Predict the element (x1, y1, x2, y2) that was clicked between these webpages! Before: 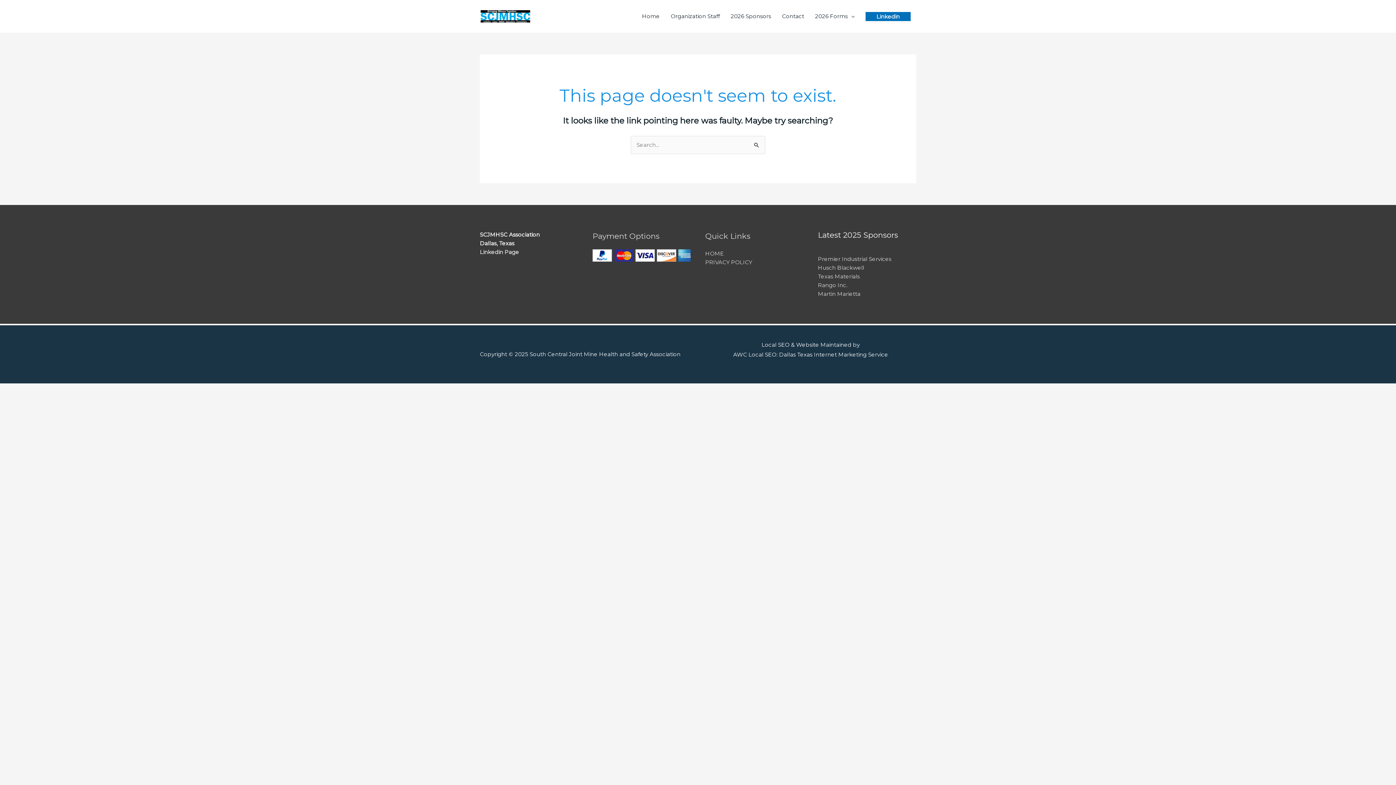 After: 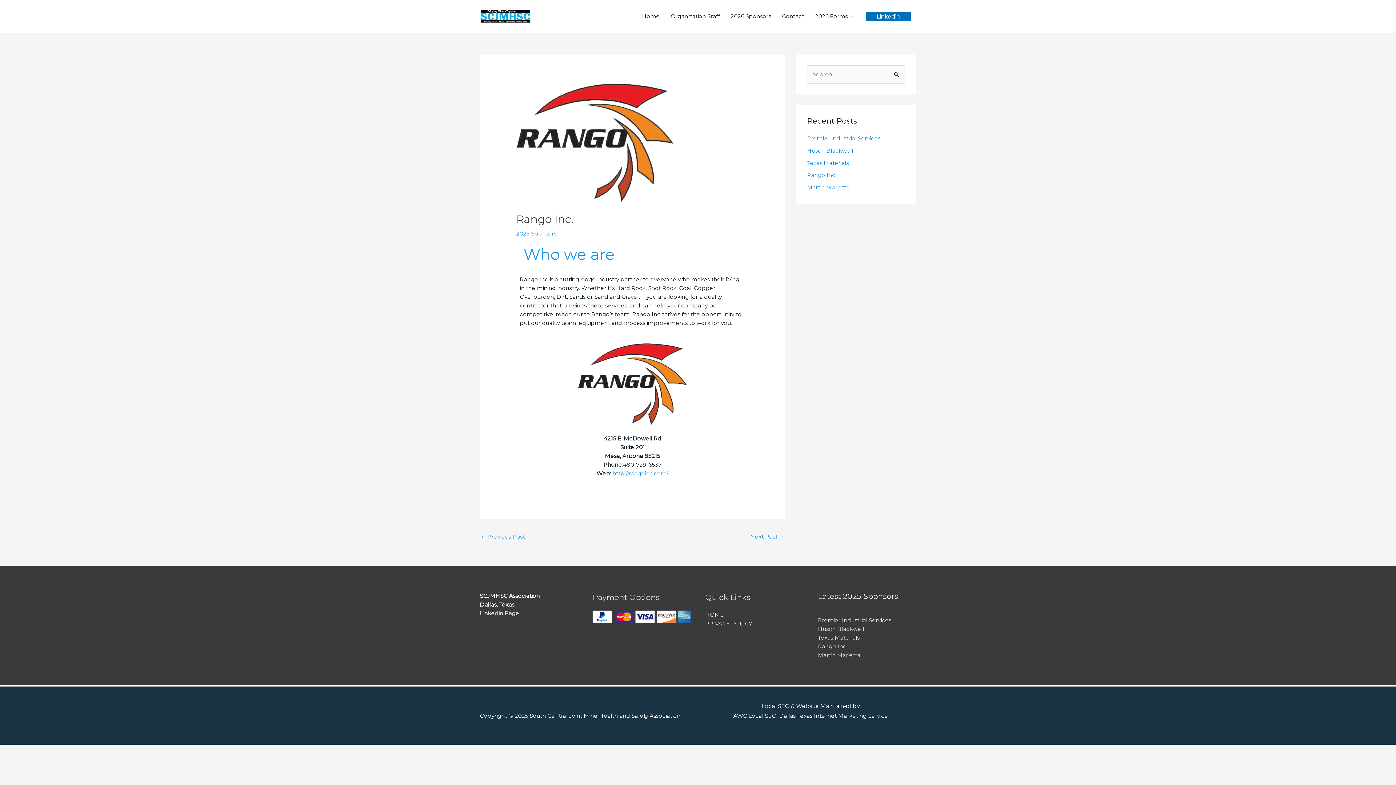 Action: label: Rango Inc. bbox: (818, 281, 847, 288)